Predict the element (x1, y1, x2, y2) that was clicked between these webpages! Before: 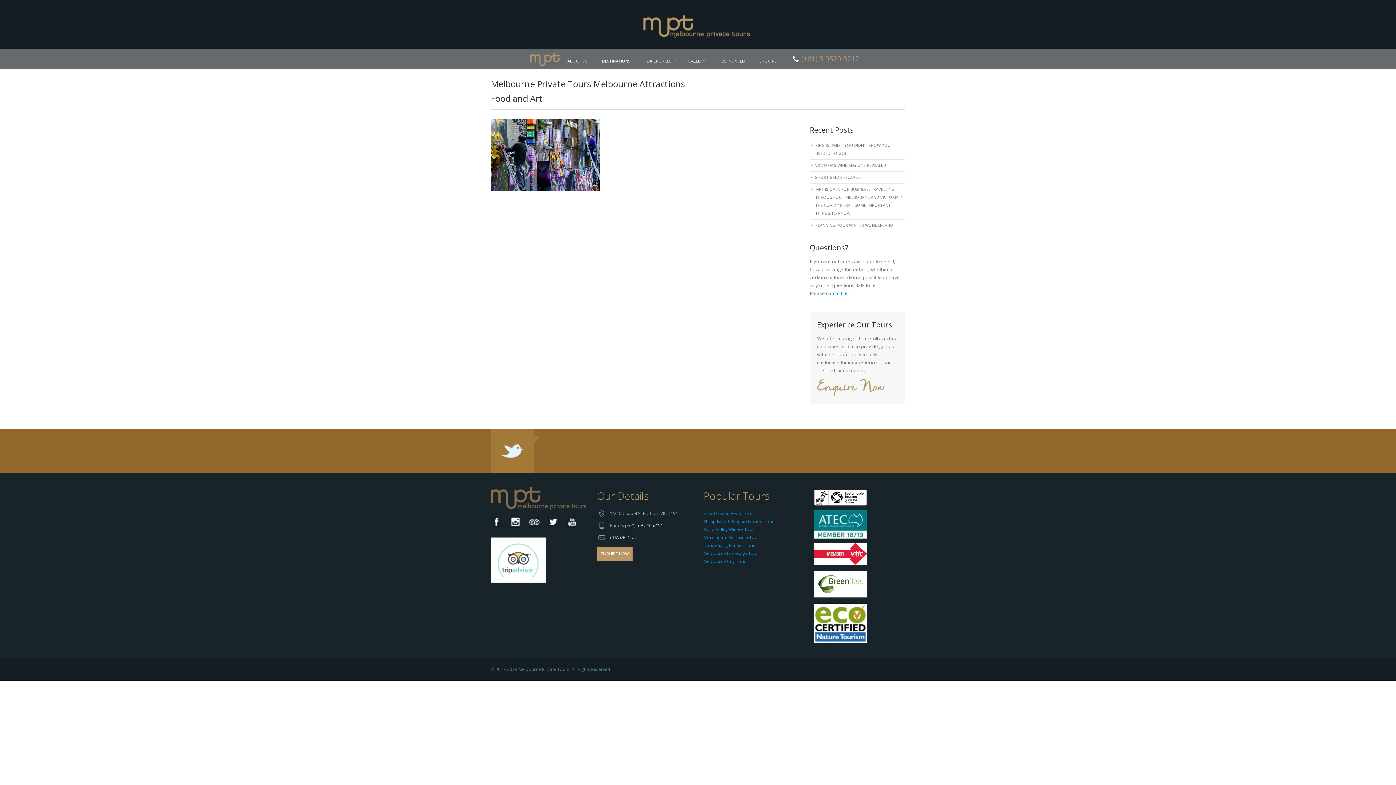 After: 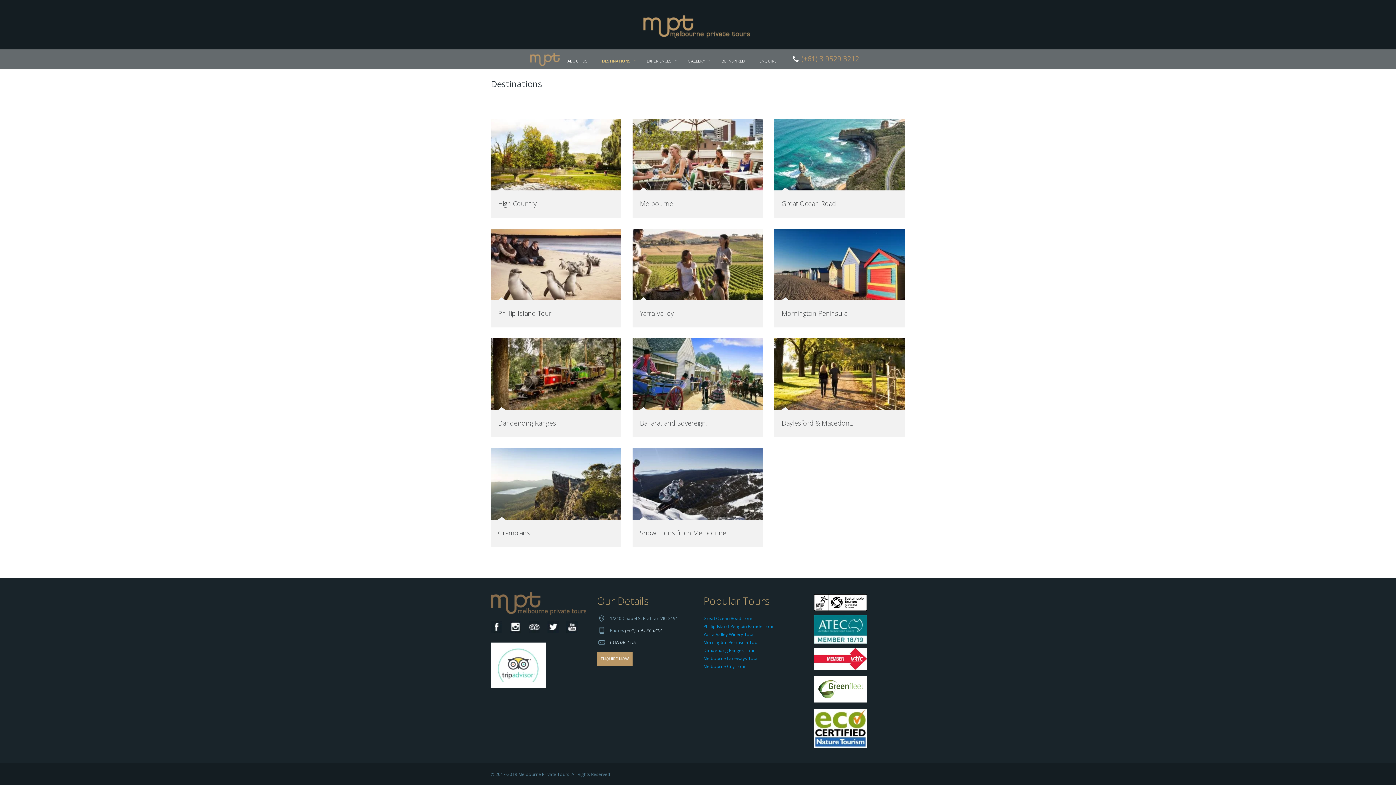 Action: label: DESTINATIONS bbox: (594, 52, 639, 69)